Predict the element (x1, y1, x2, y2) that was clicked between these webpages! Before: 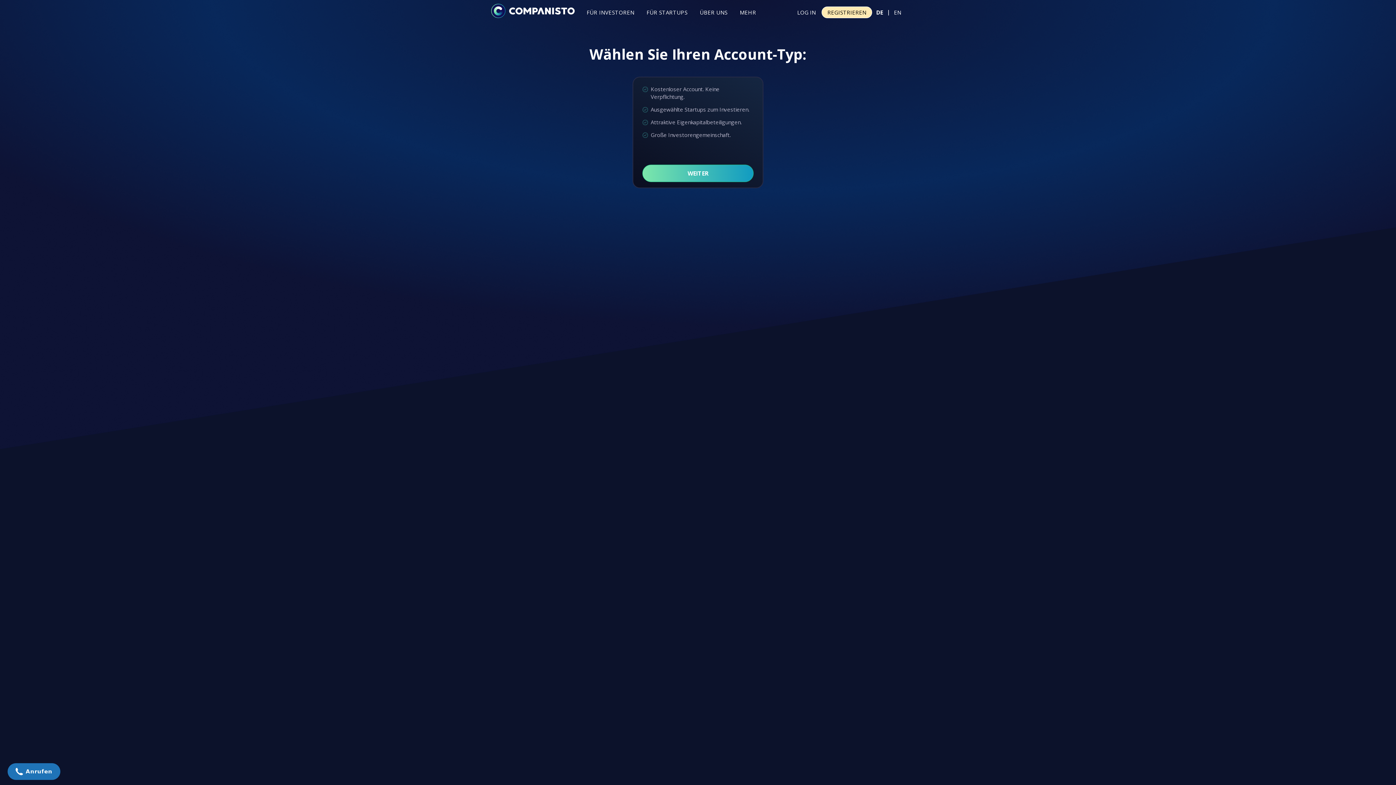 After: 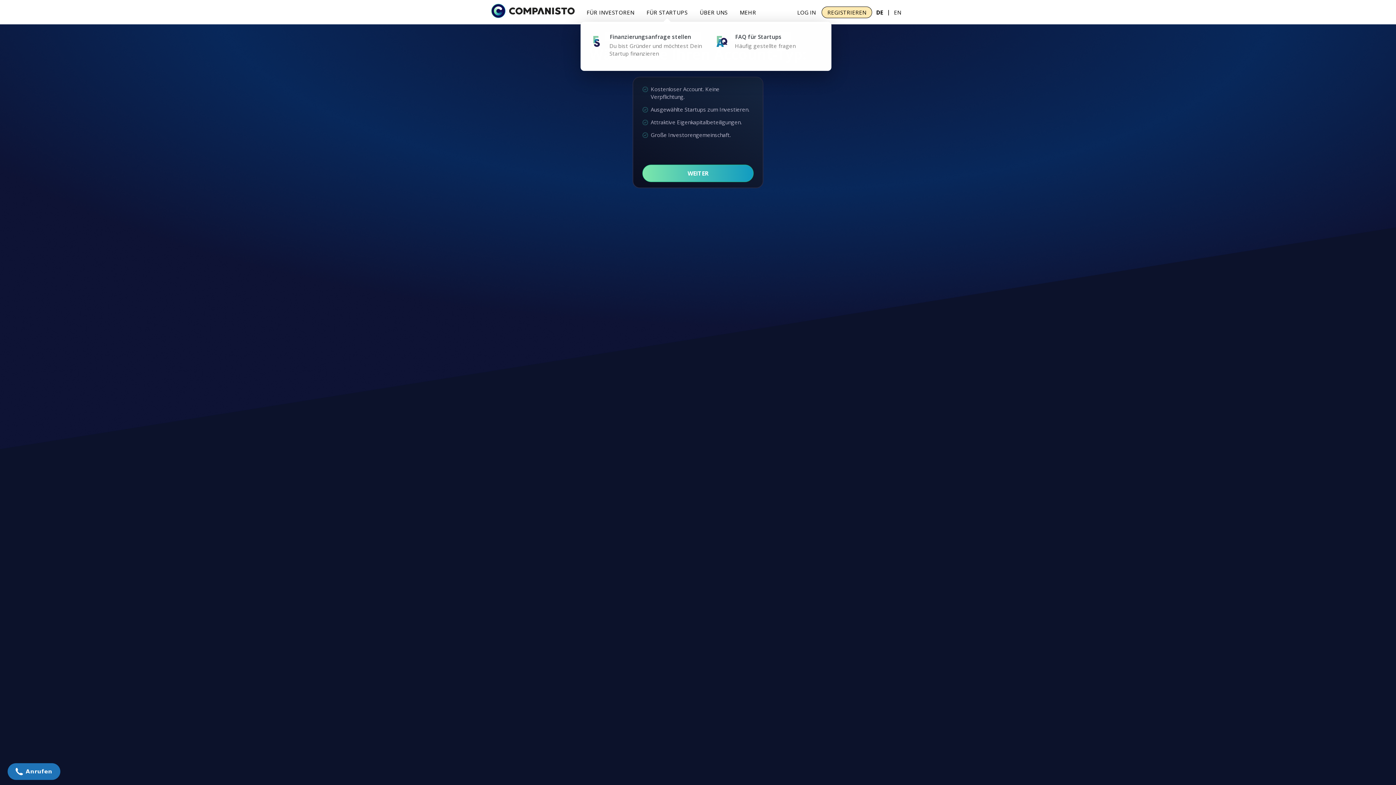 Action: bbox: (641, 8, 693, 16) label: FÜR STARTUPS